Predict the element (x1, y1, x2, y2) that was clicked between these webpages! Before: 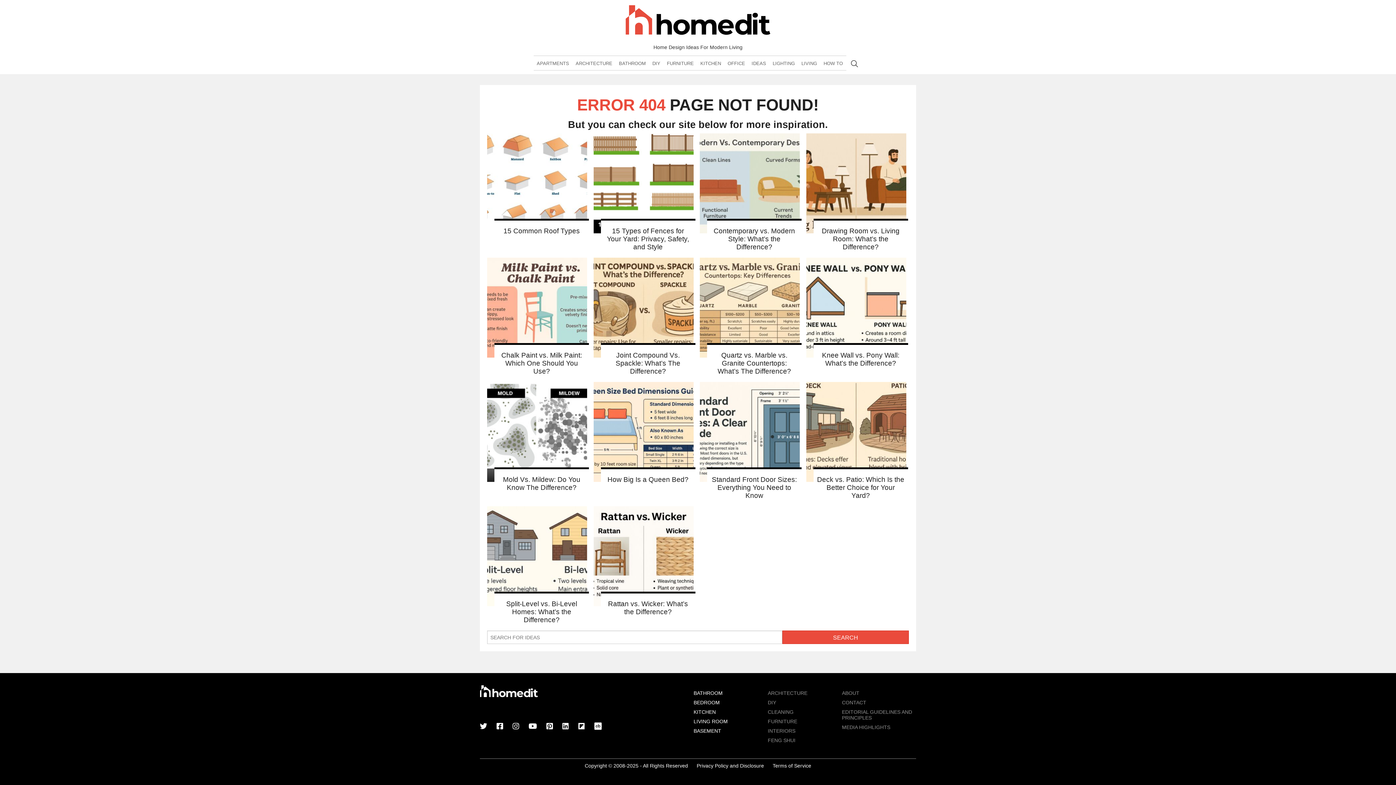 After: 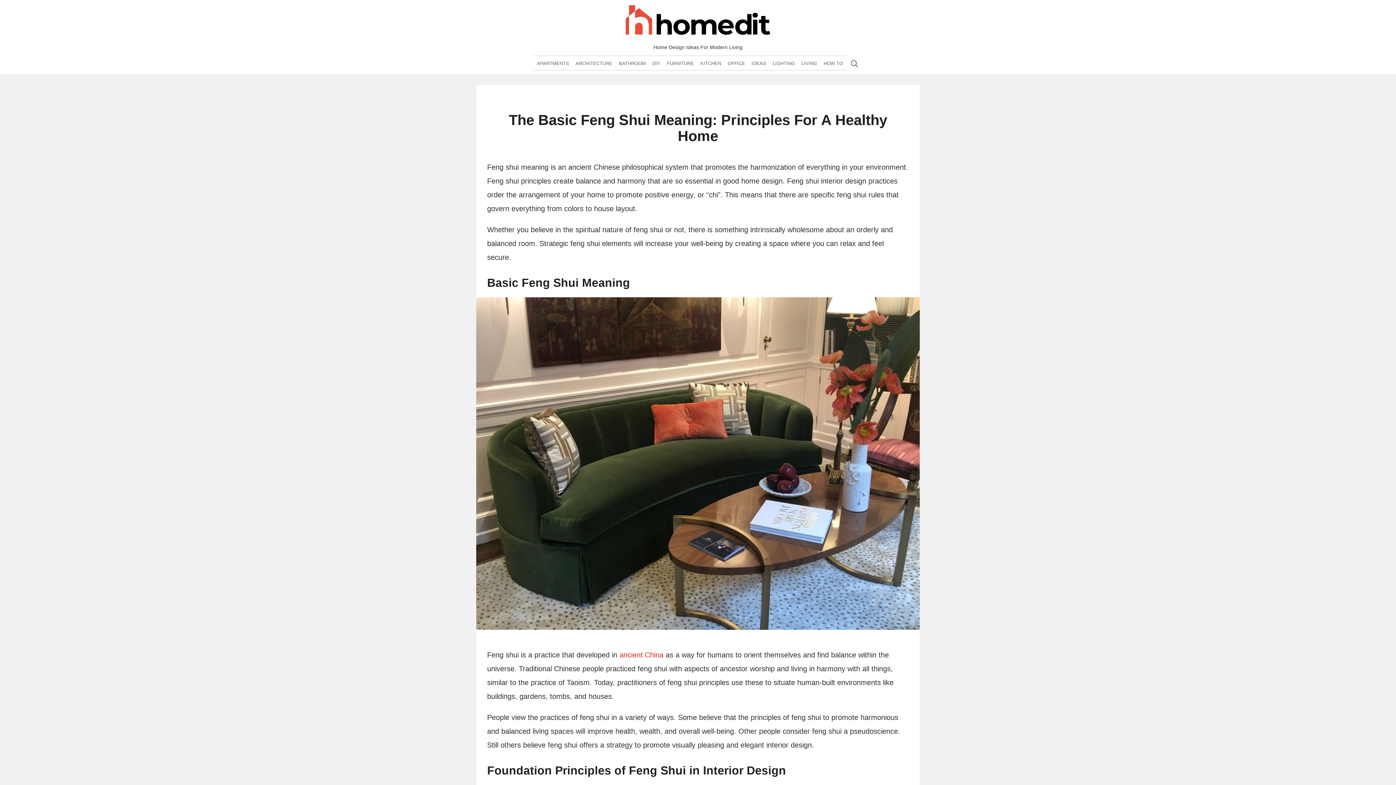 Action: label: FENG SHUI bbox: (768, 737, 795, 743)